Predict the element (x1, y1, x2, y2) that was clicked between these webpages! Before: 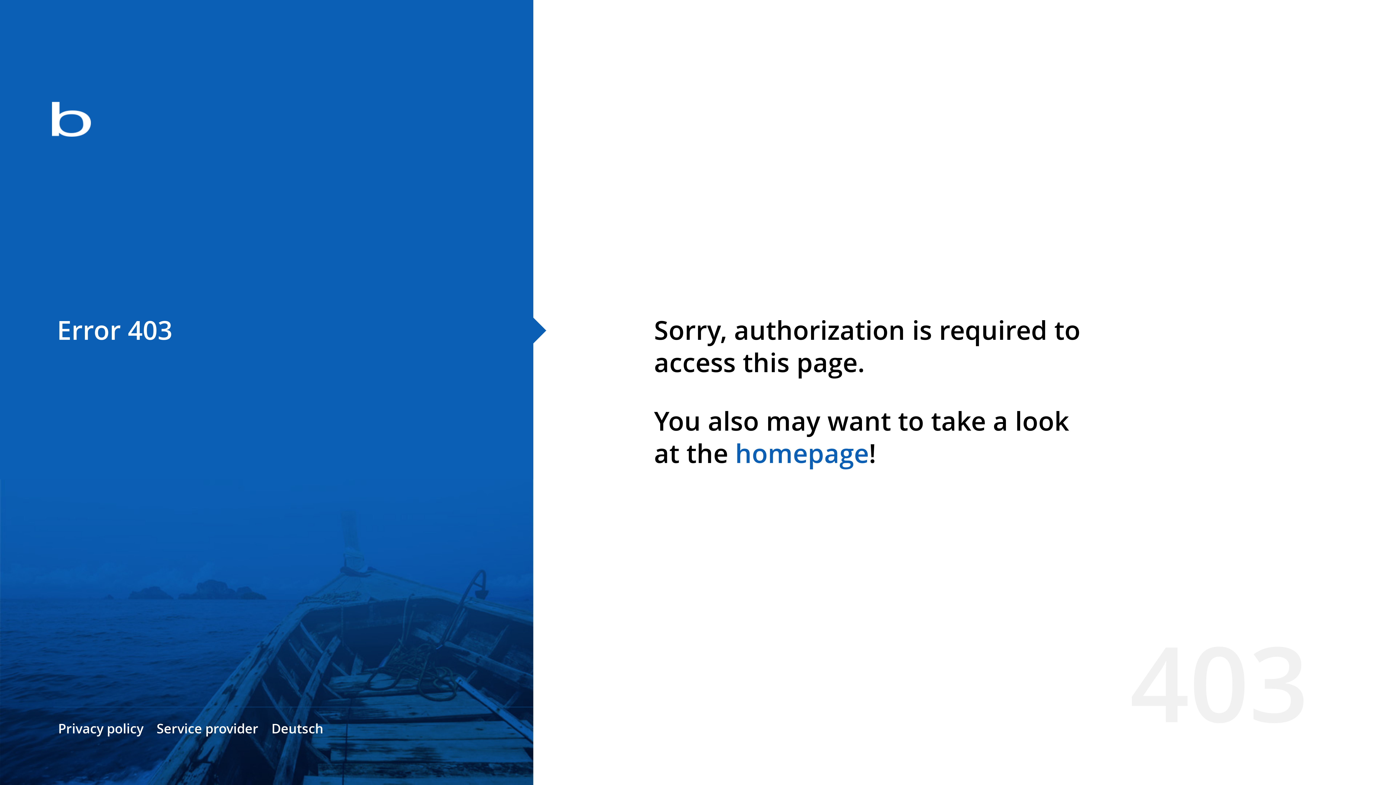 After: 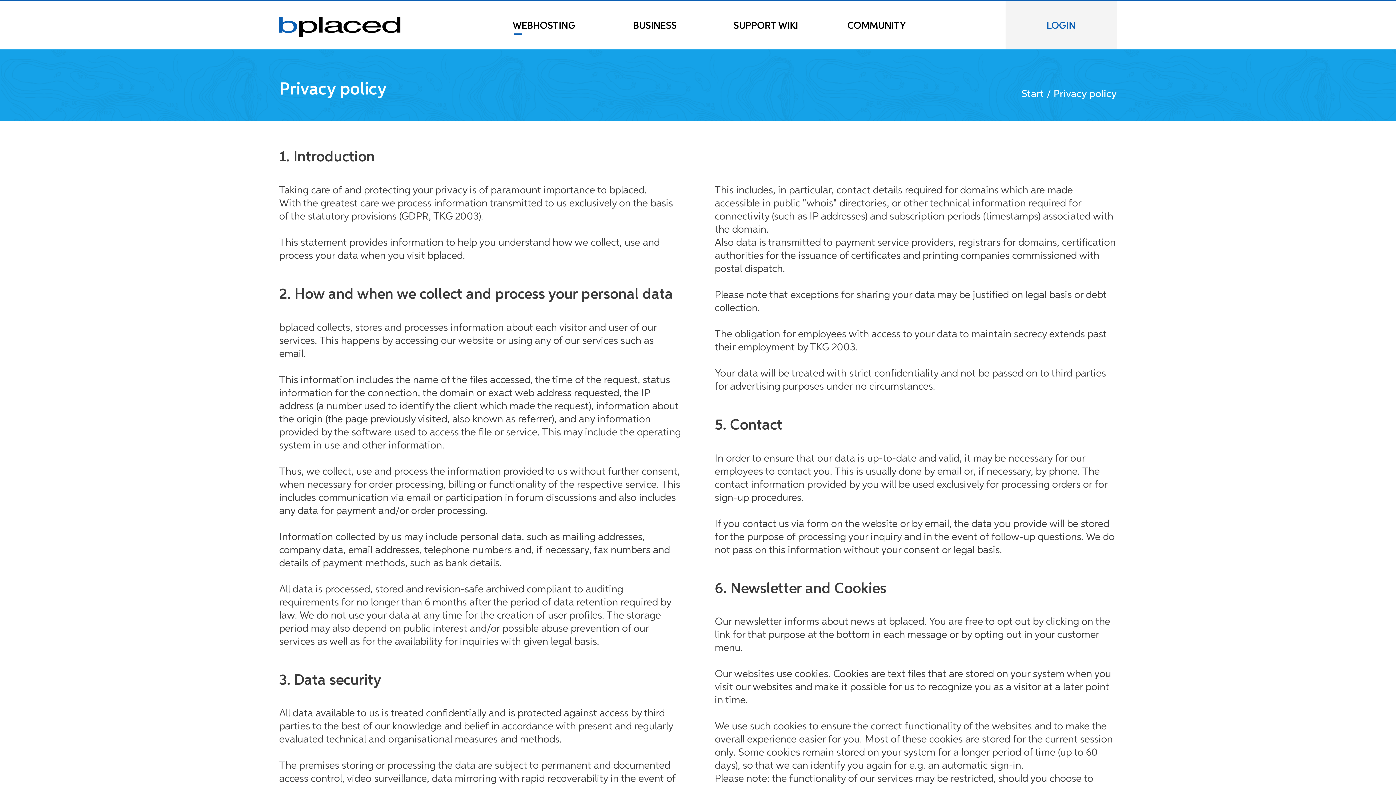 Action: bbox: (58, 720, 143, 737) label: Privacy policy